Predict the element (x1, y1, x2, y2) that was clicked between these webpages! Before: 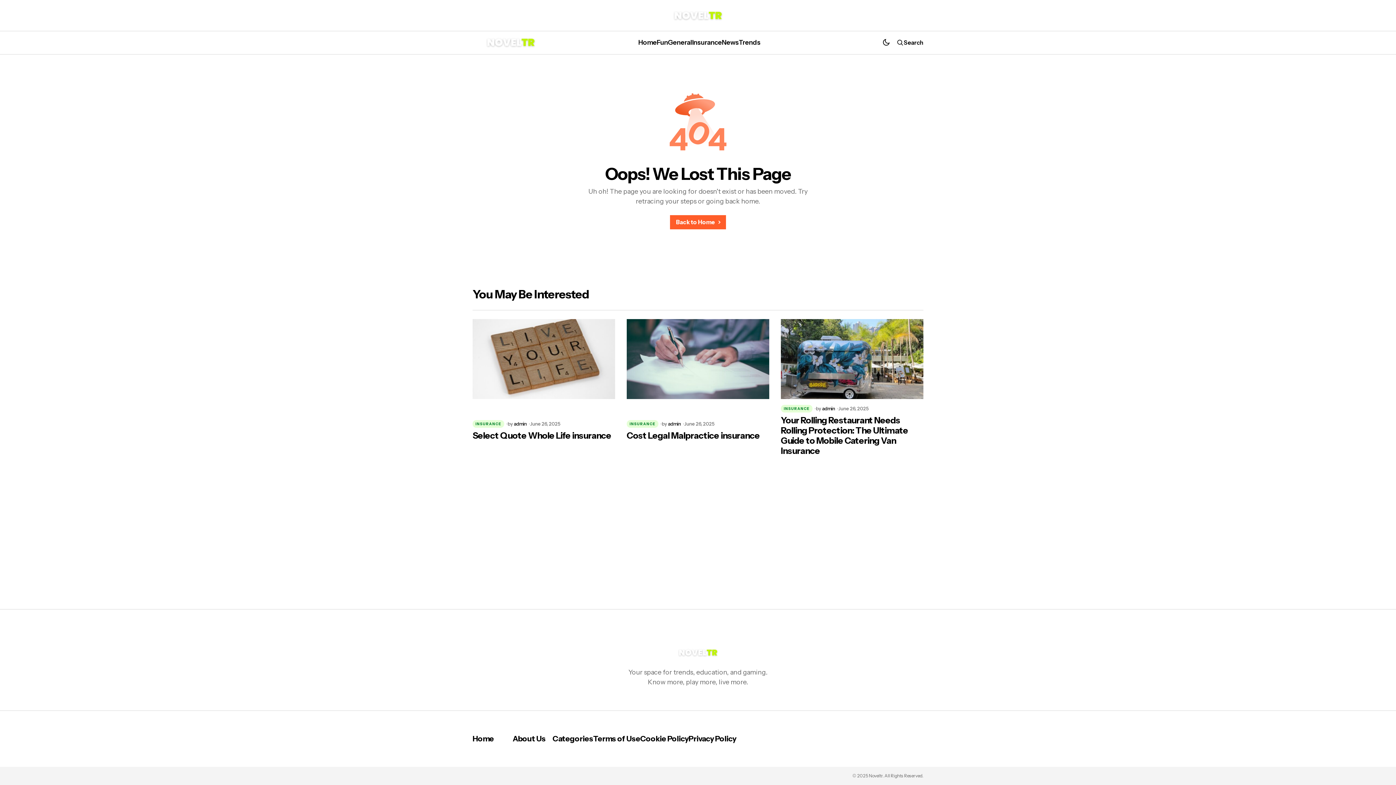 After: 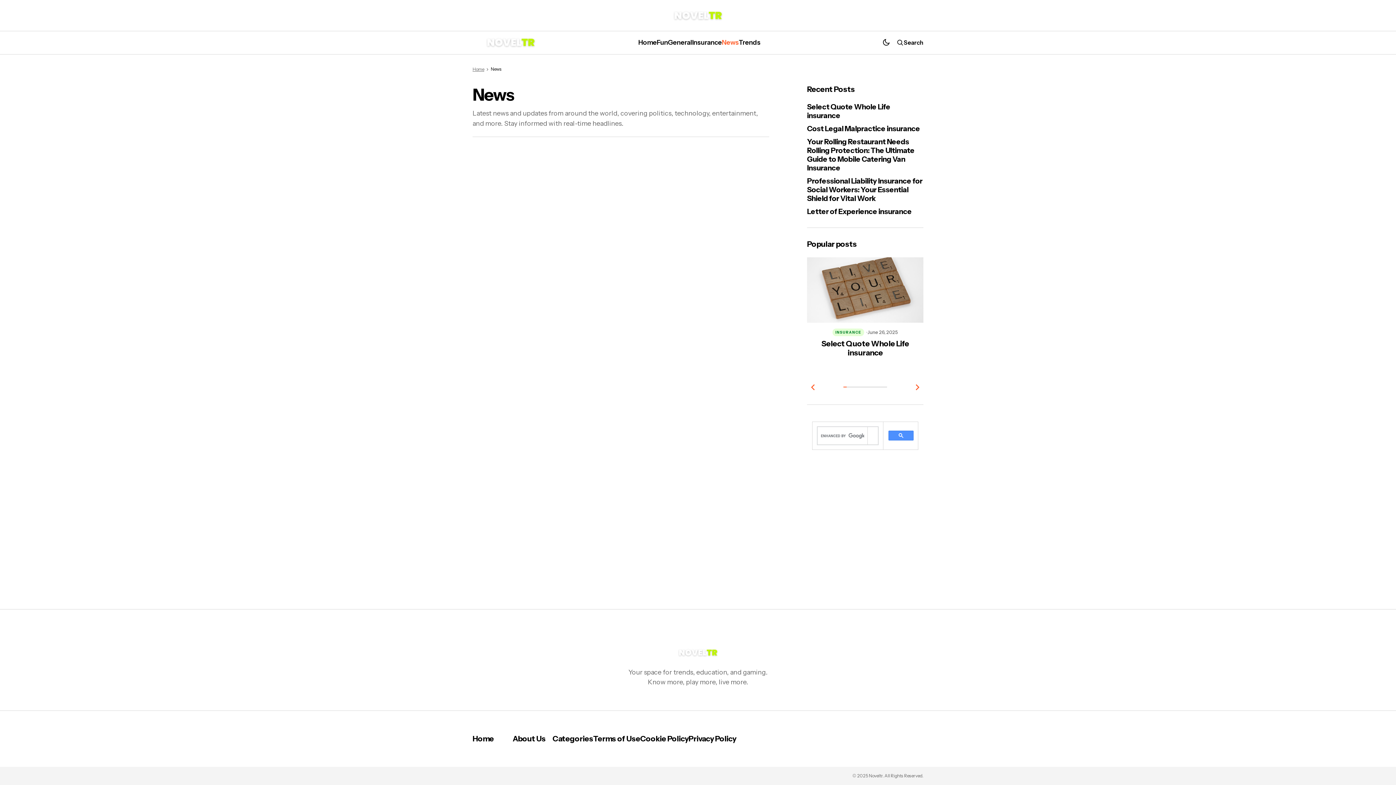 Action: label: News bbox: (722, 30, 738, 54)